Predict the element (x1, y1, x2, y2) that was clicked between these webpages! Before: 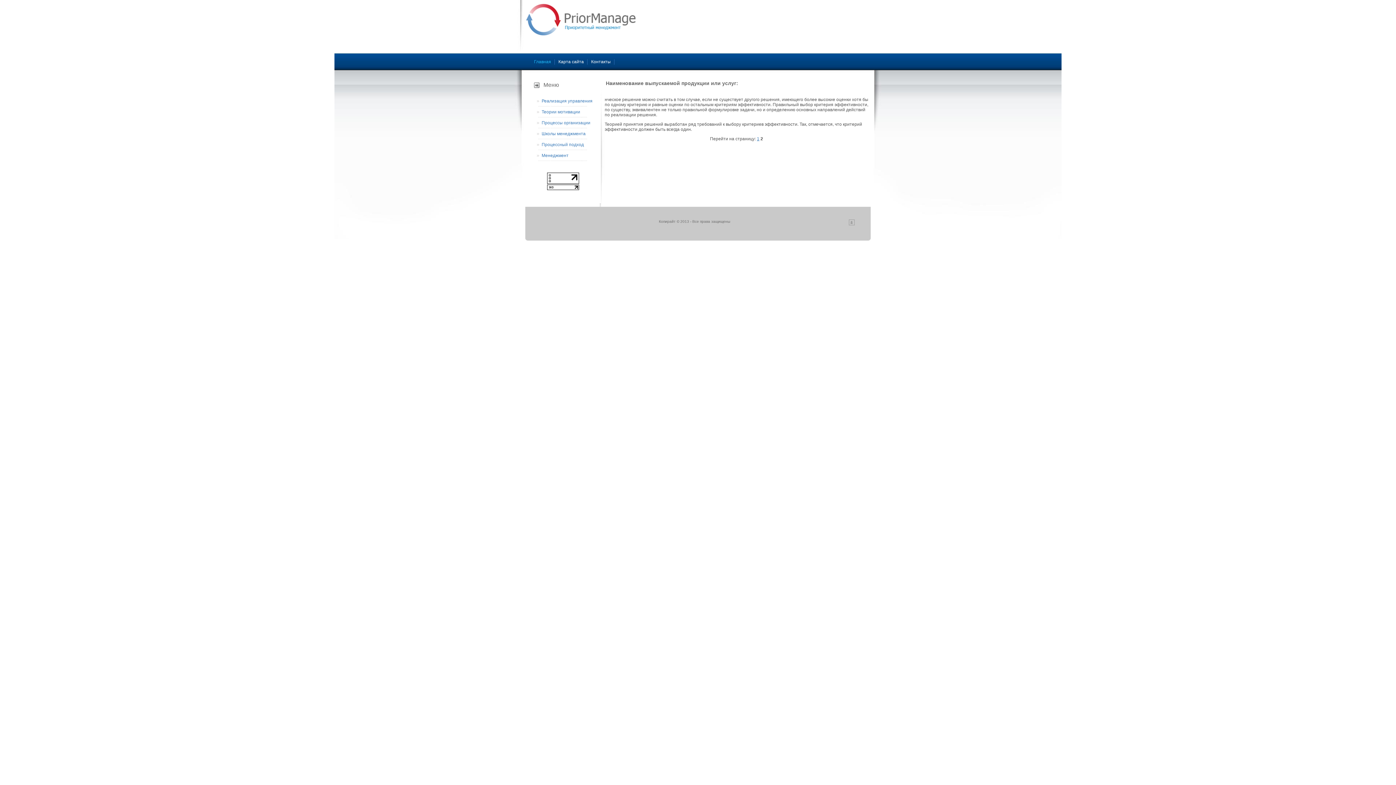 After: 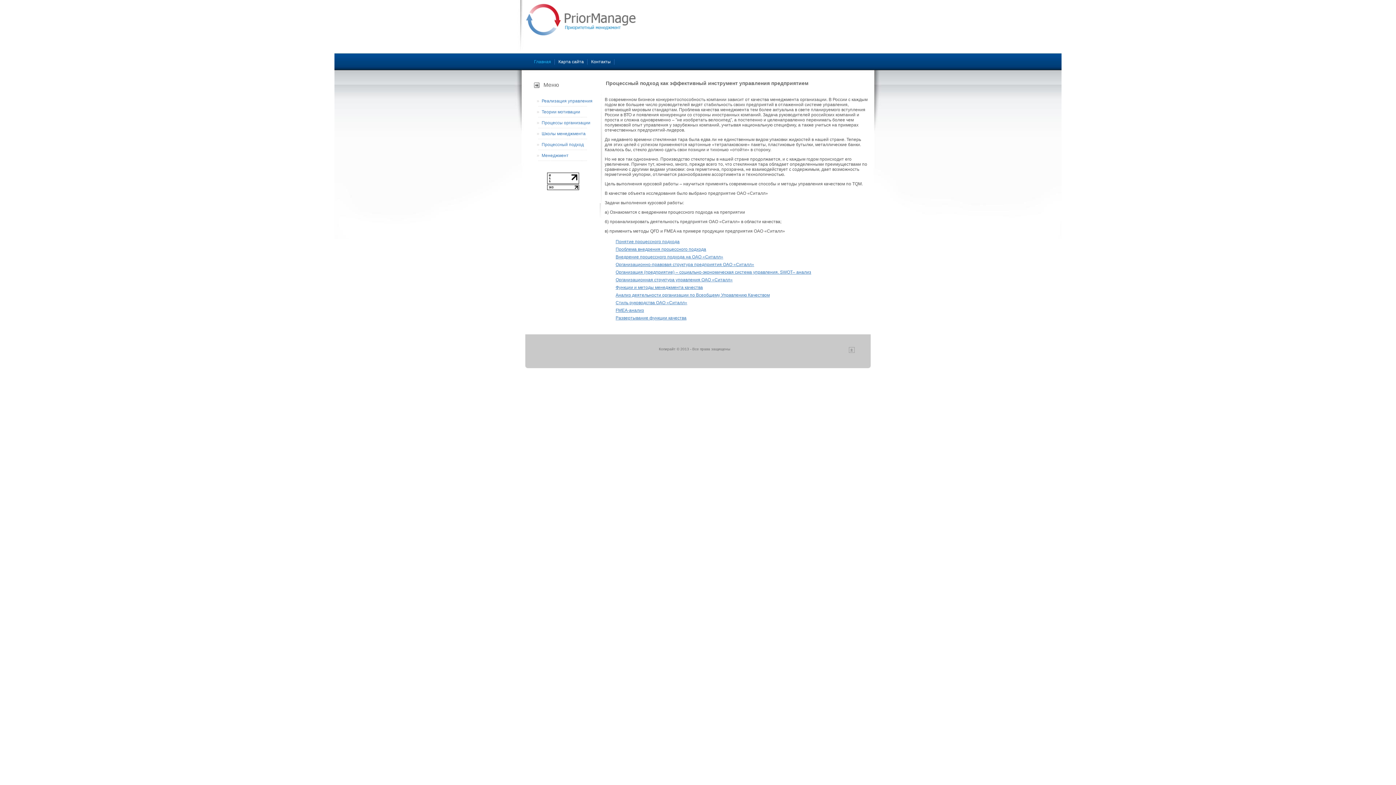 Action: bbox: (534, 139, 593, 150) label: Процессный подход